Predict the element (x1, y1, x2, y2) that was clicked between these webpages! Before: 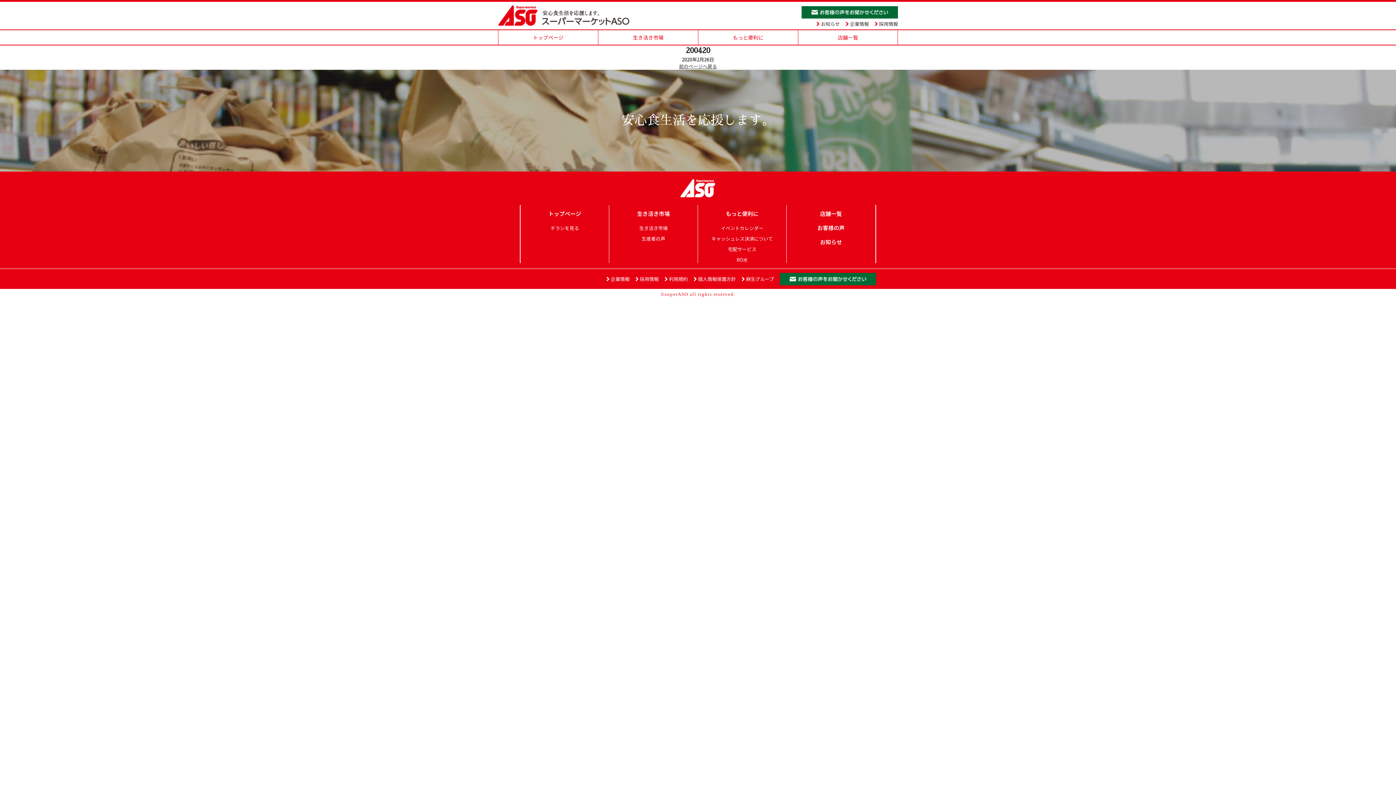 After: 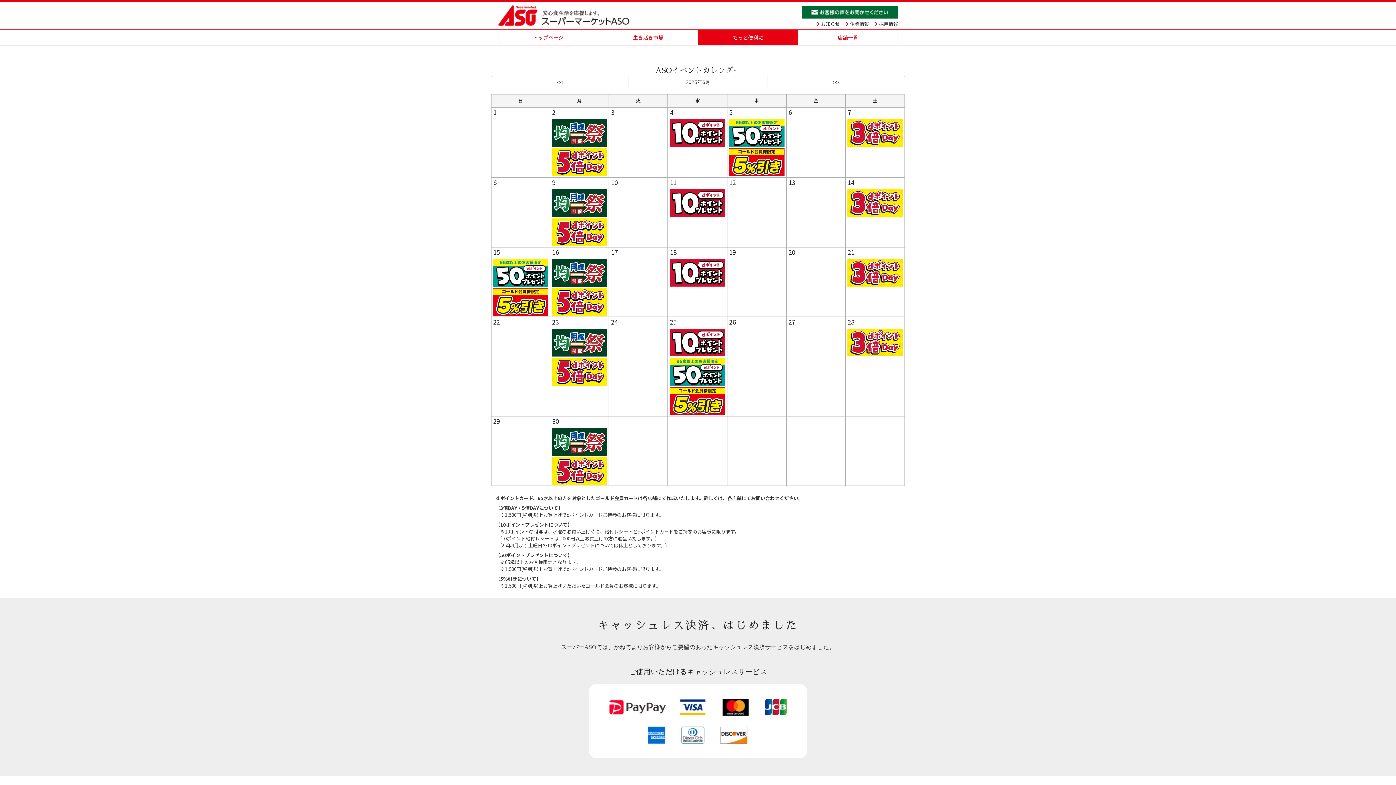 Action: label: もっと便利に bbox: (726, 209, 758, 217)